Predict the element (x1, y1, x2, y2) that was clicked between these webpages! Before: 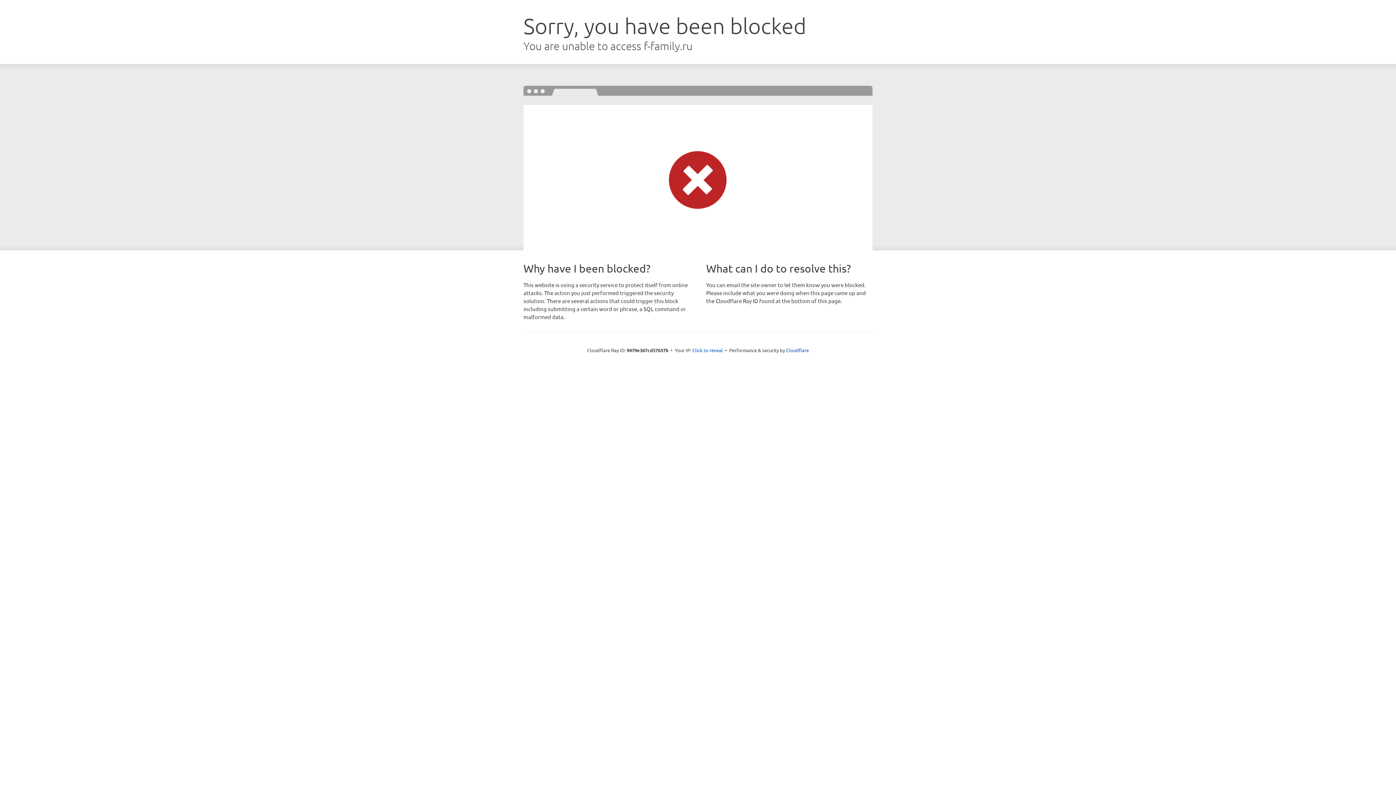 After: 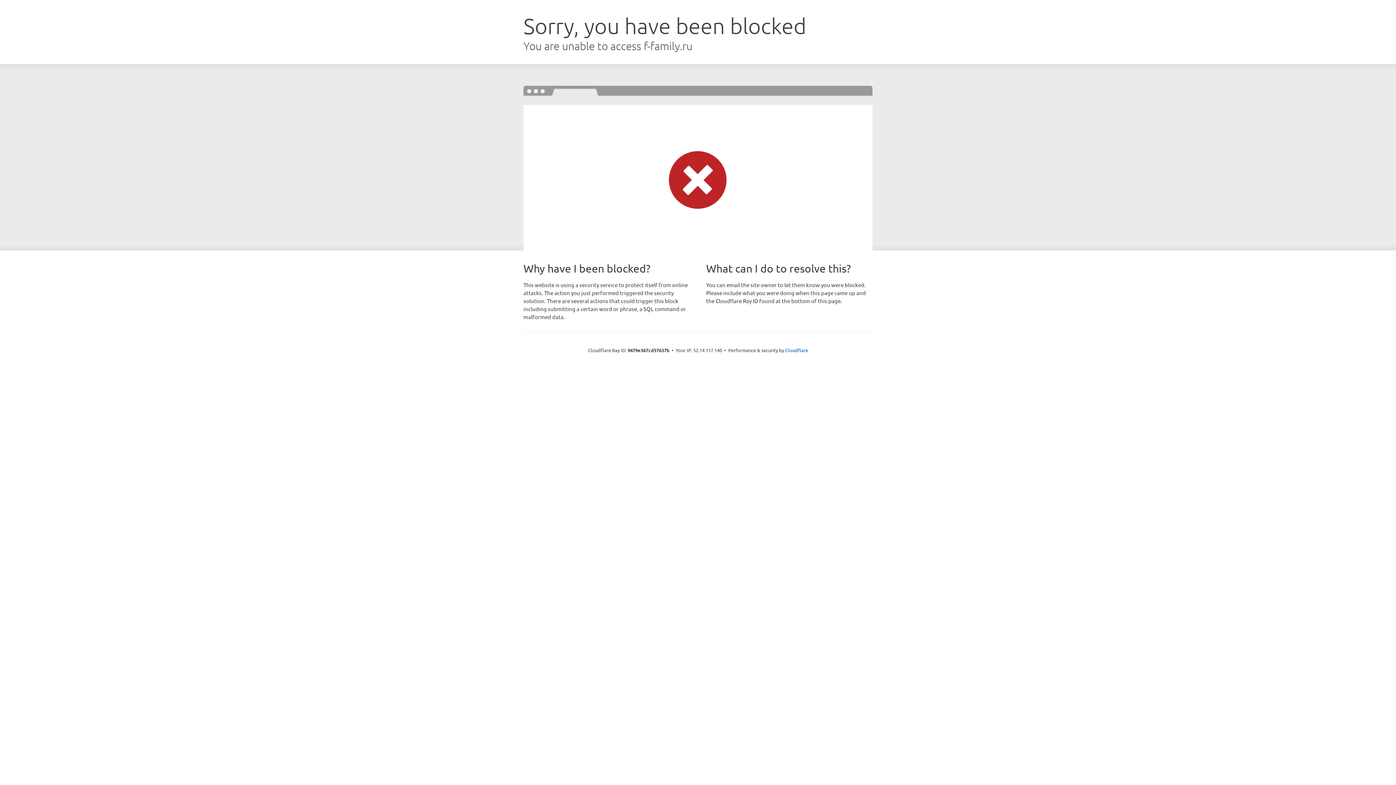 Action: bbox: (692, 346, 723, 353) label: Click to reveal